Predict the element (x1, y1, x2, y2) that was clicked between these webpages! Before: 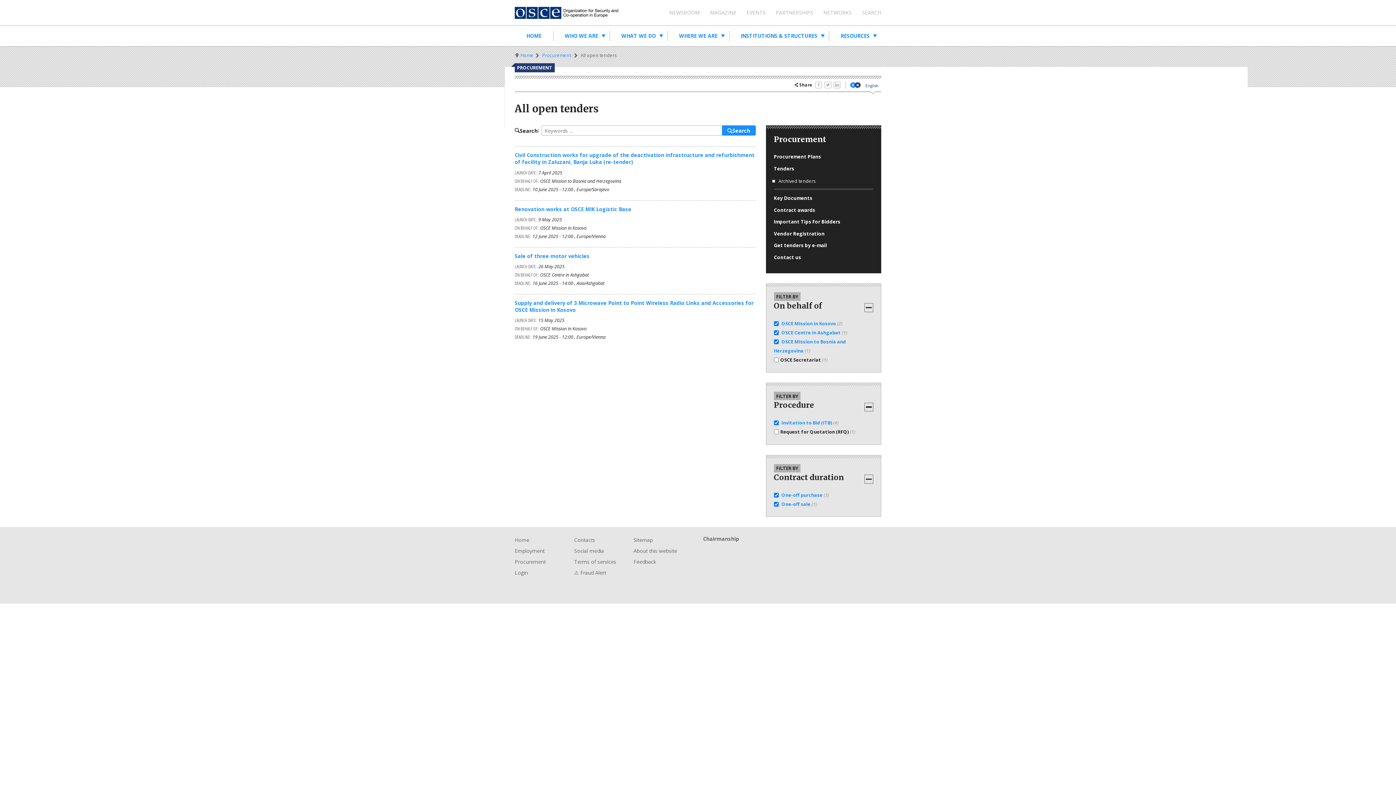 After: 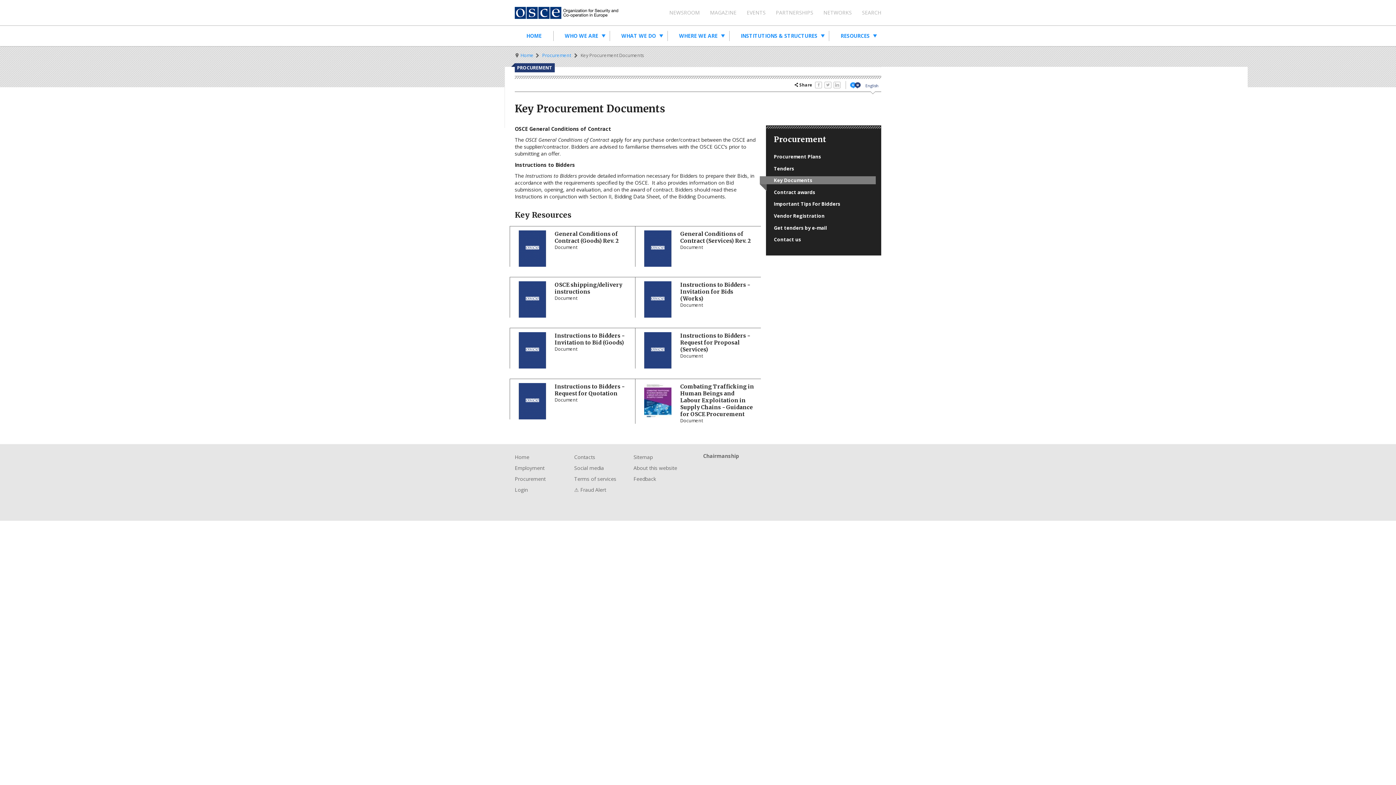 Action: label: Key Documents bbox: (760, 194, 875, 202)